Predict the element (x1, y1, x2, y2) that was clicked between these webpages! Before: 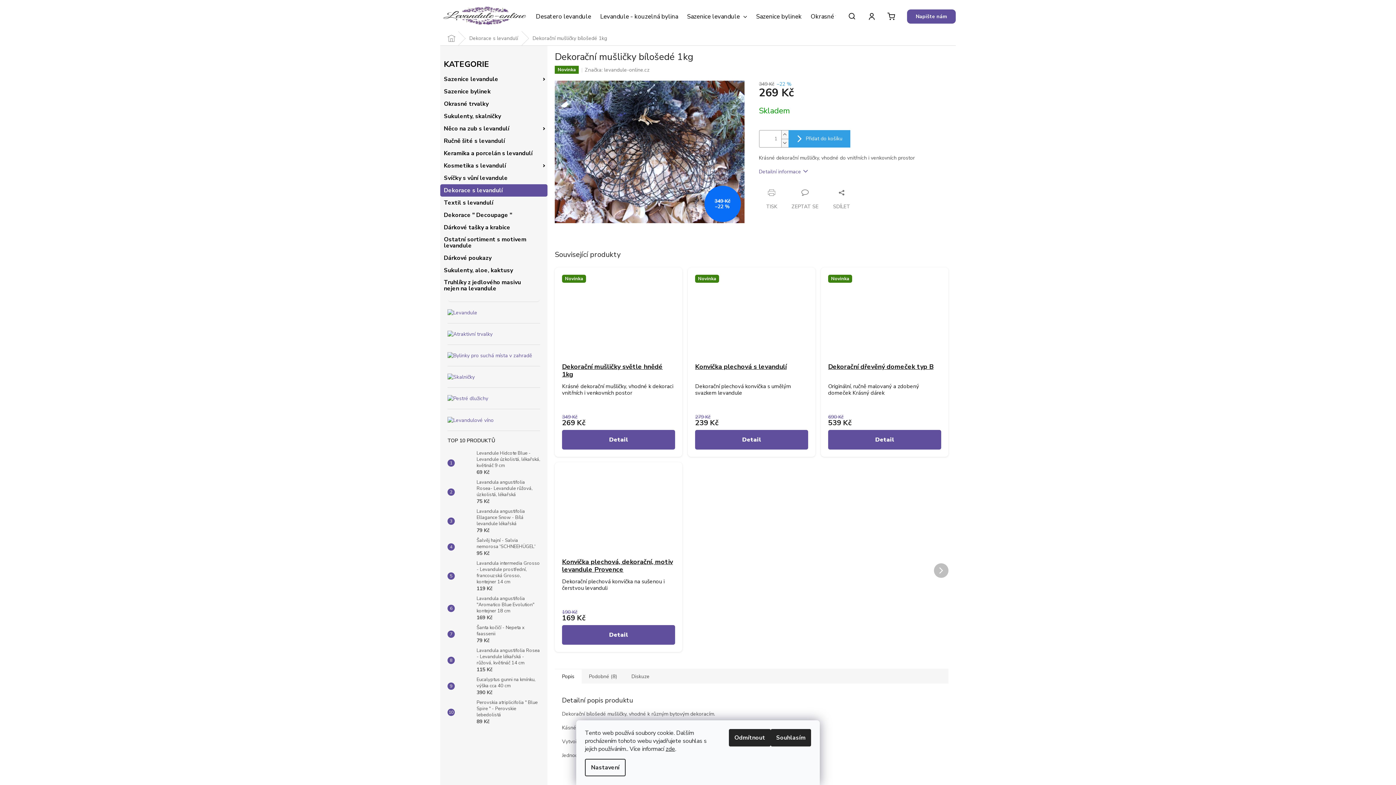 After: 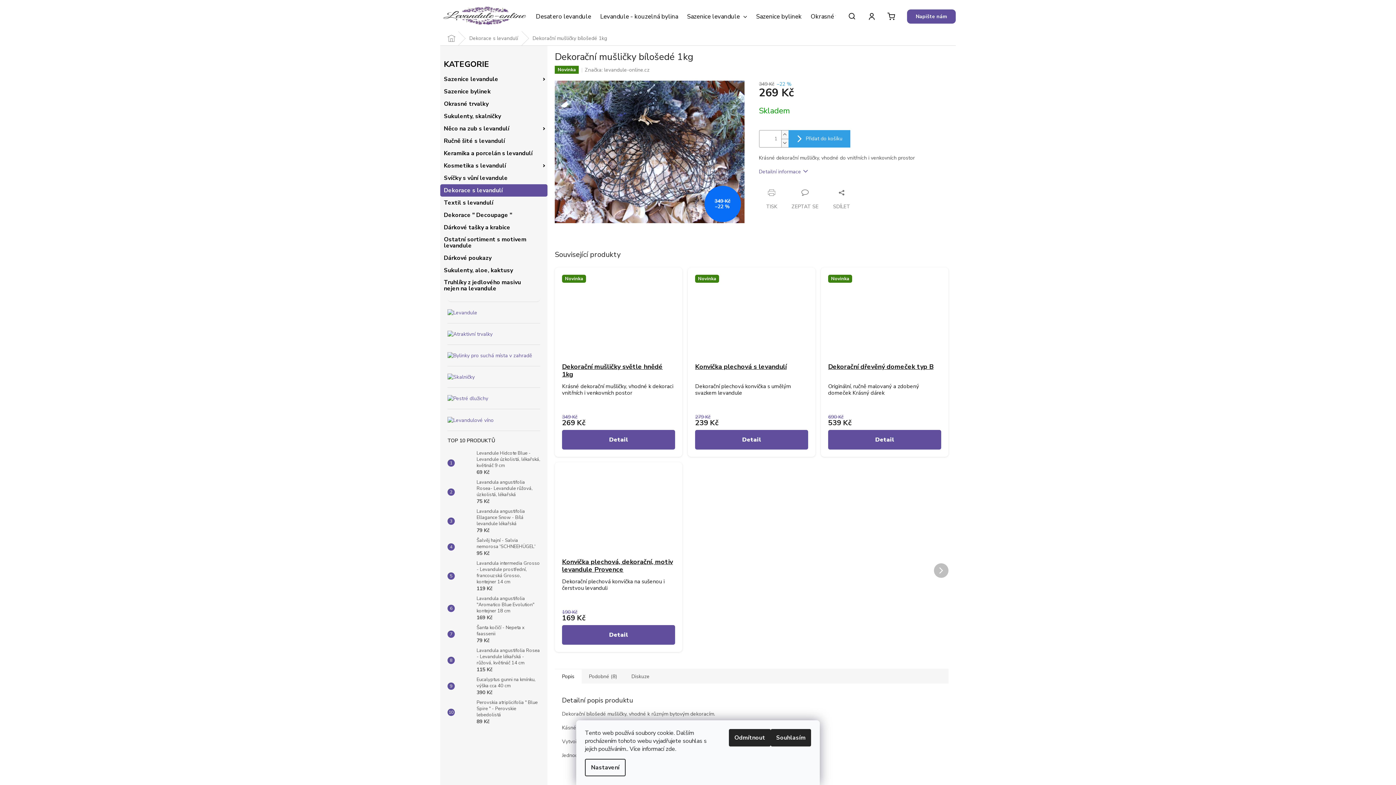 Action: bbox: (665, 745, 675, 753) label: zde